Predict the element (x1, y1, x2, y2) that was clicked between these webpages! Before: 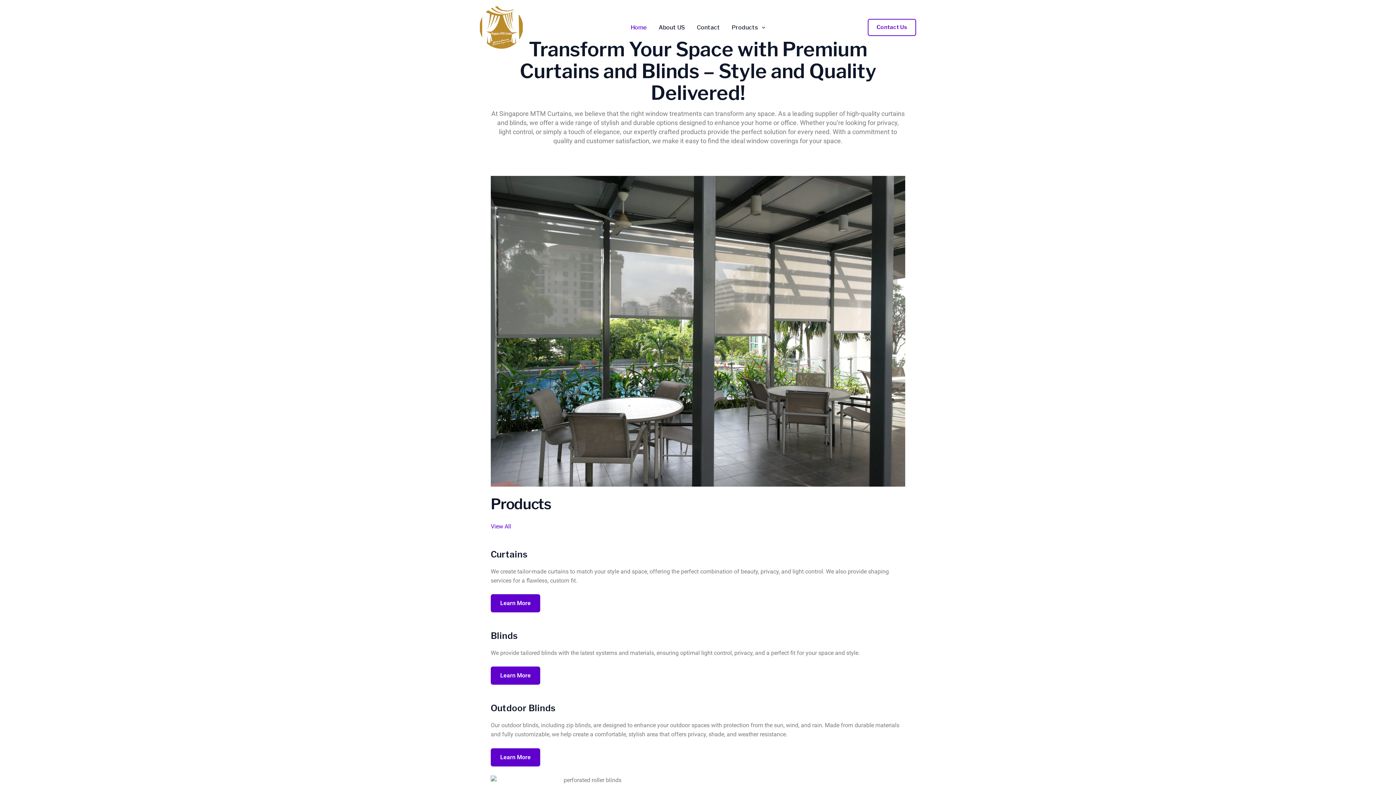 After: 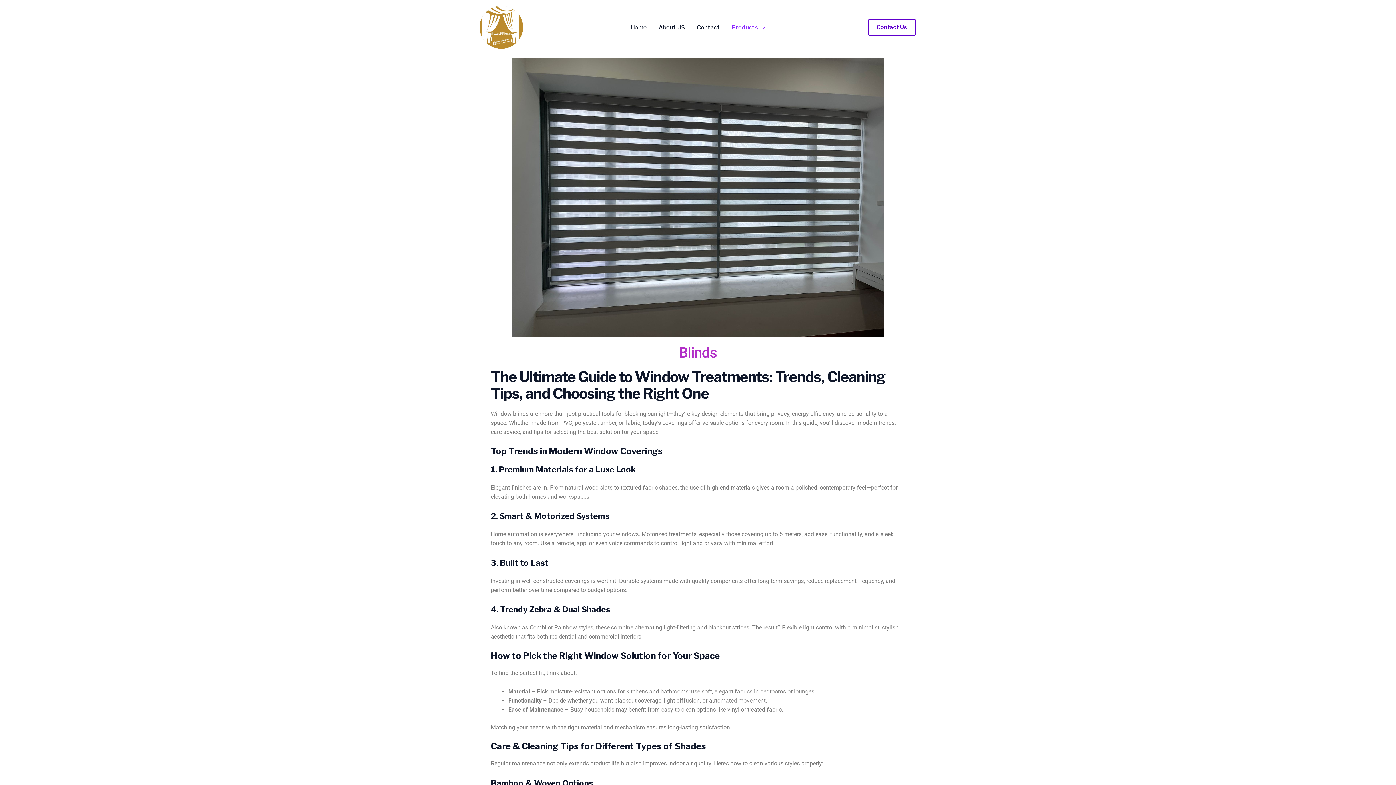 Action: bbox: (490, 667, 540, 685) label: Learn More